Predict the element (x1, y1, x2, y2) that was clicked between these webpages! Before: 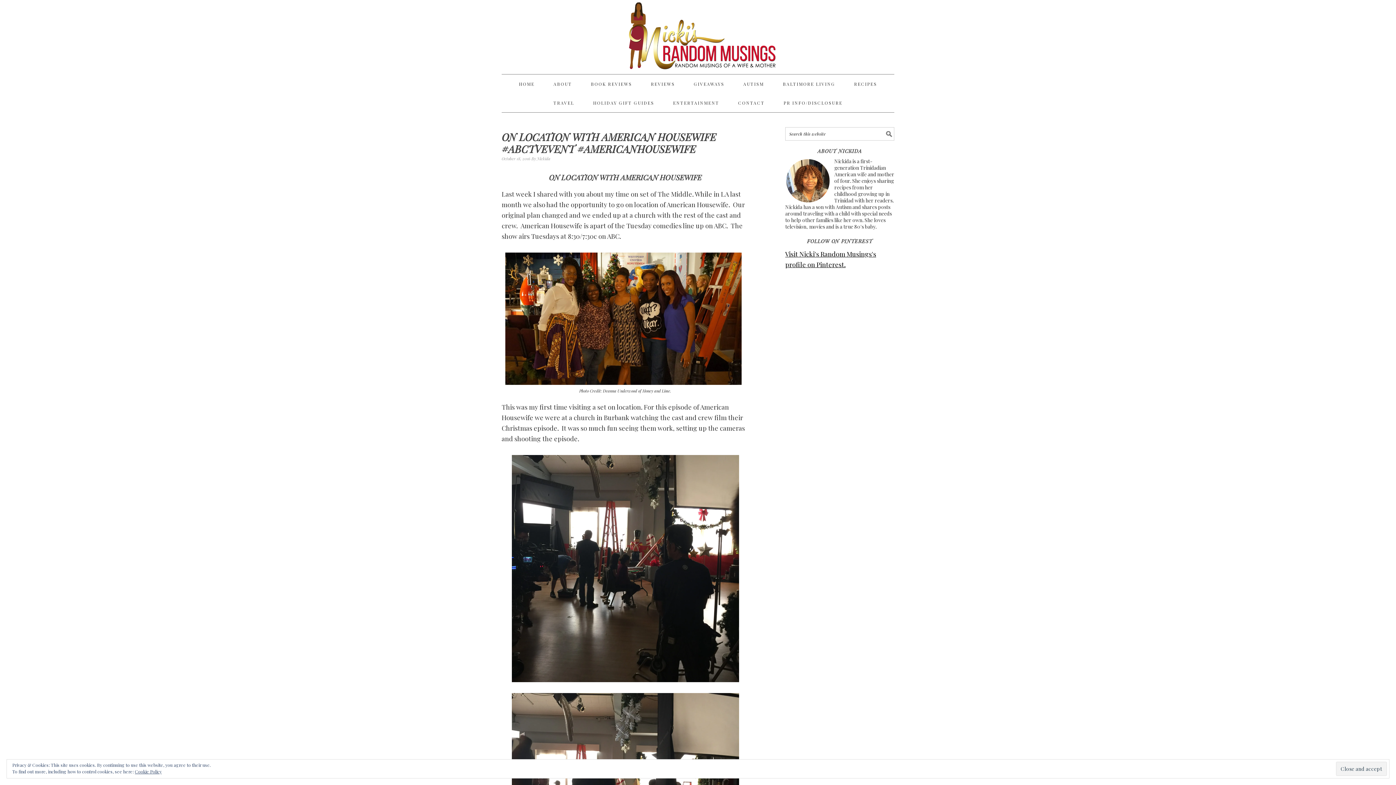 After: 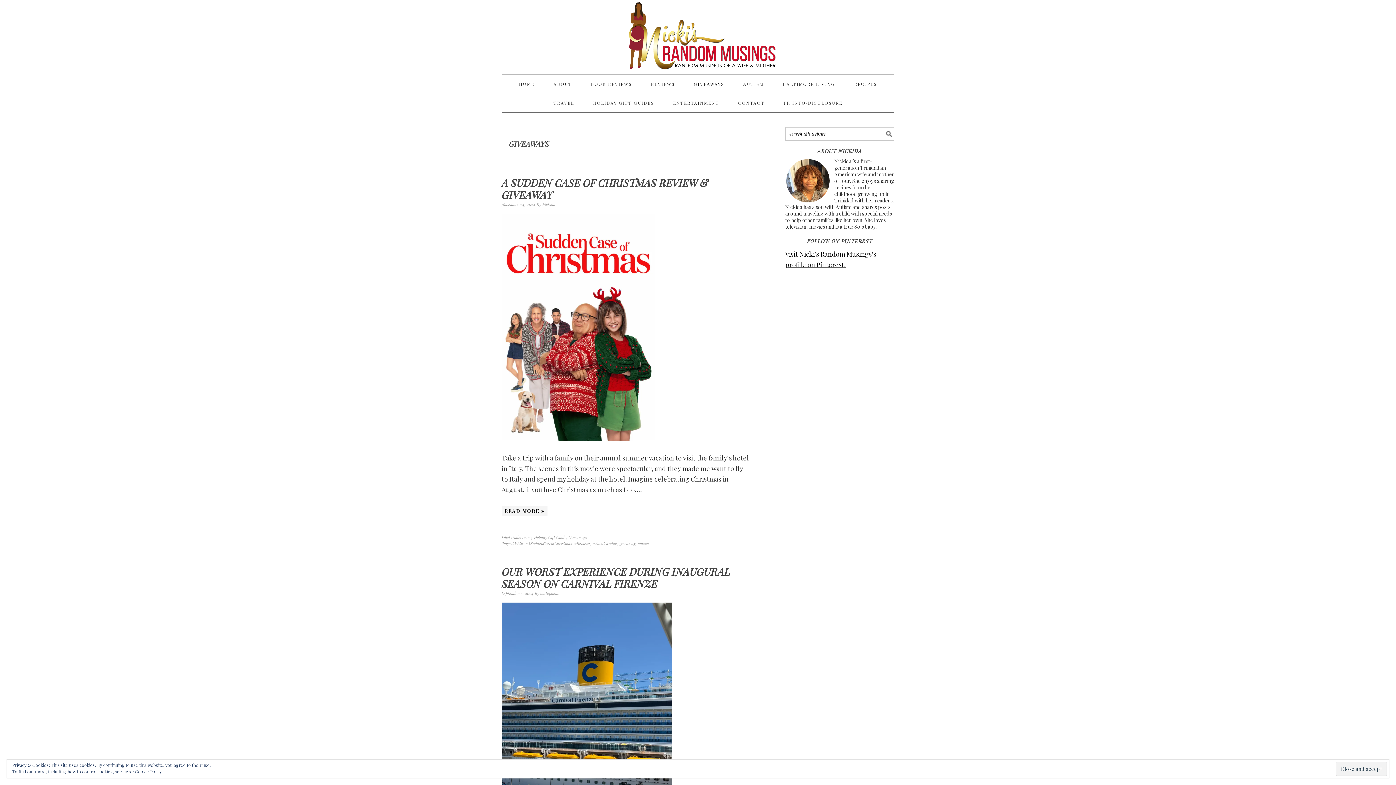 Action: bbox: (684, 74, 733, 93) label: GIVEAWAYS